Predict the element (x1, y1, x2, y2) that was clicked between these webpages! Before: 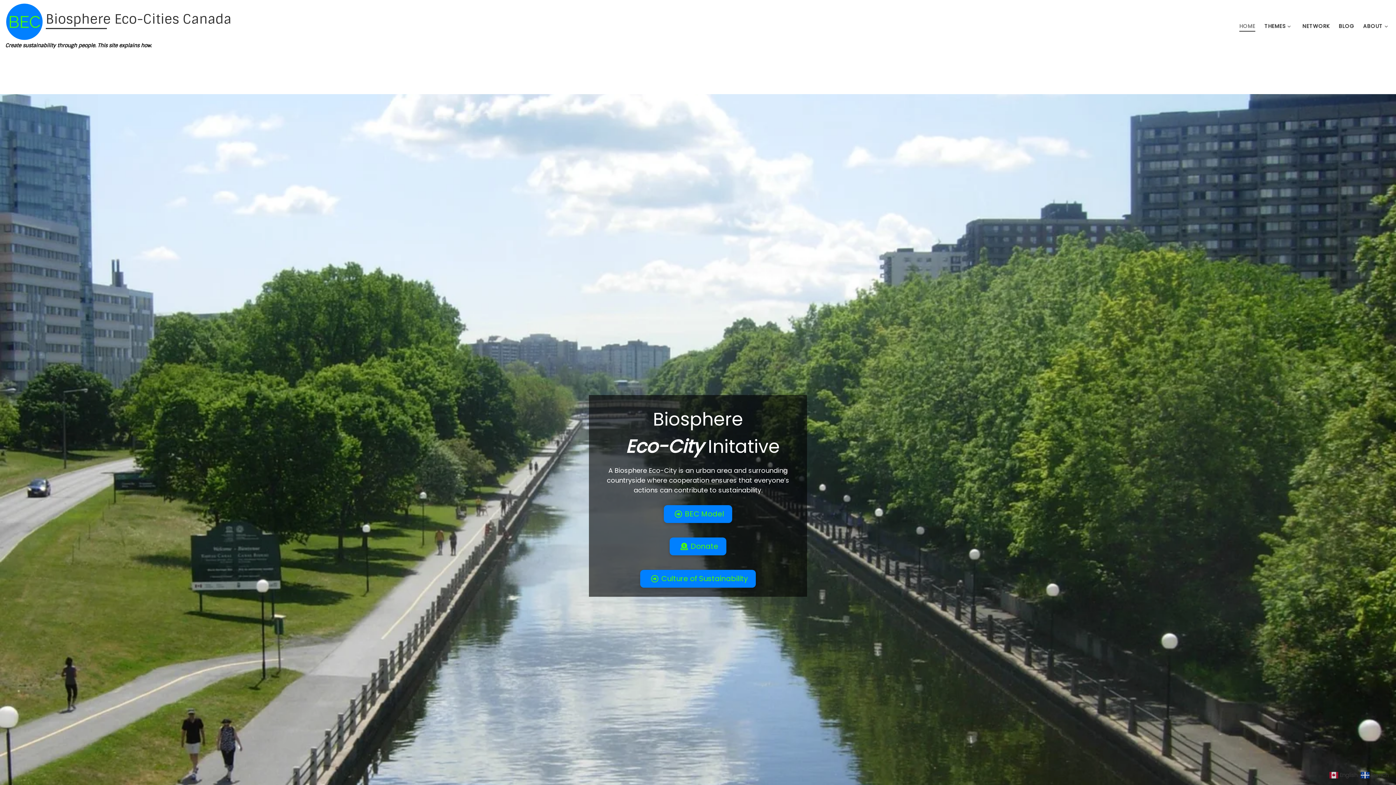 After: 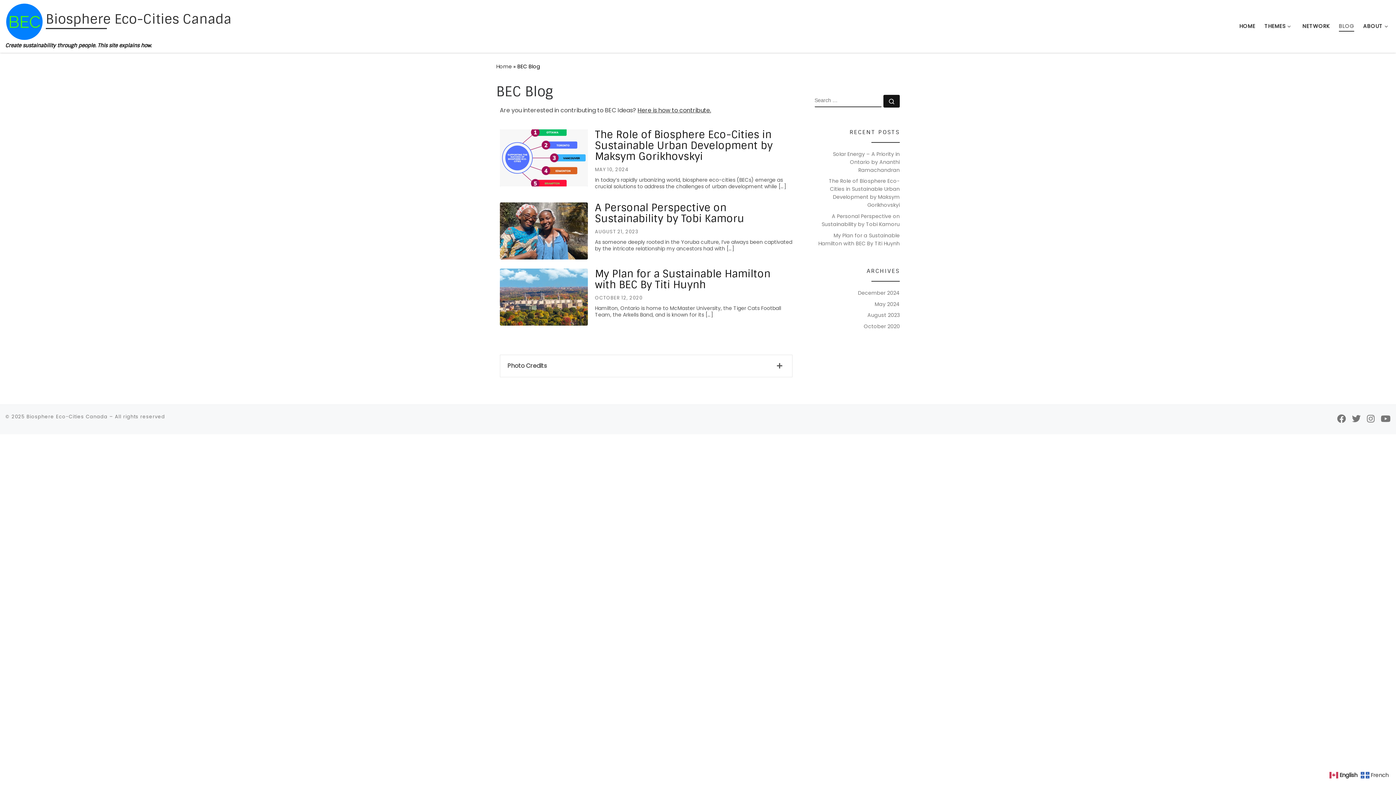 Action: label: BLOG bbox: (1336, 18, 1356, 33)